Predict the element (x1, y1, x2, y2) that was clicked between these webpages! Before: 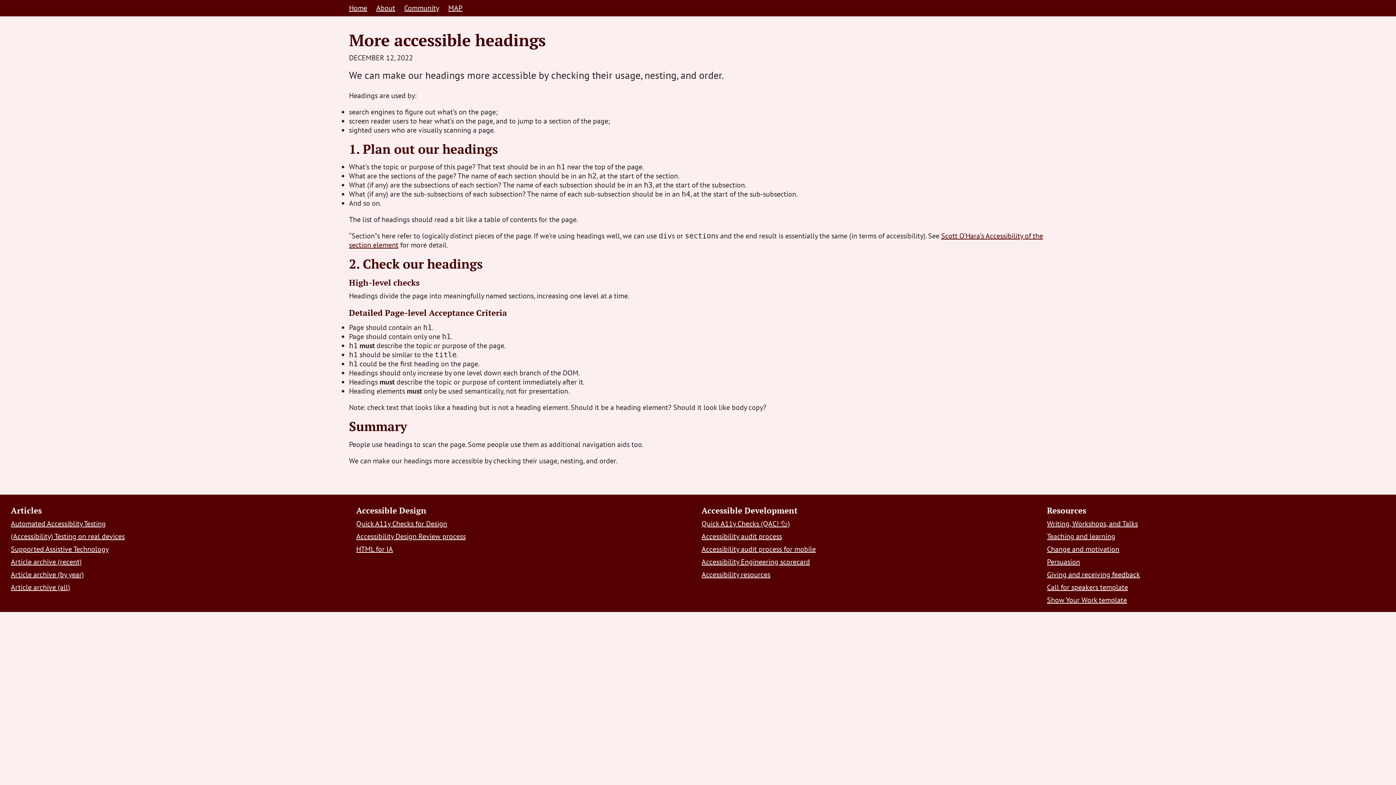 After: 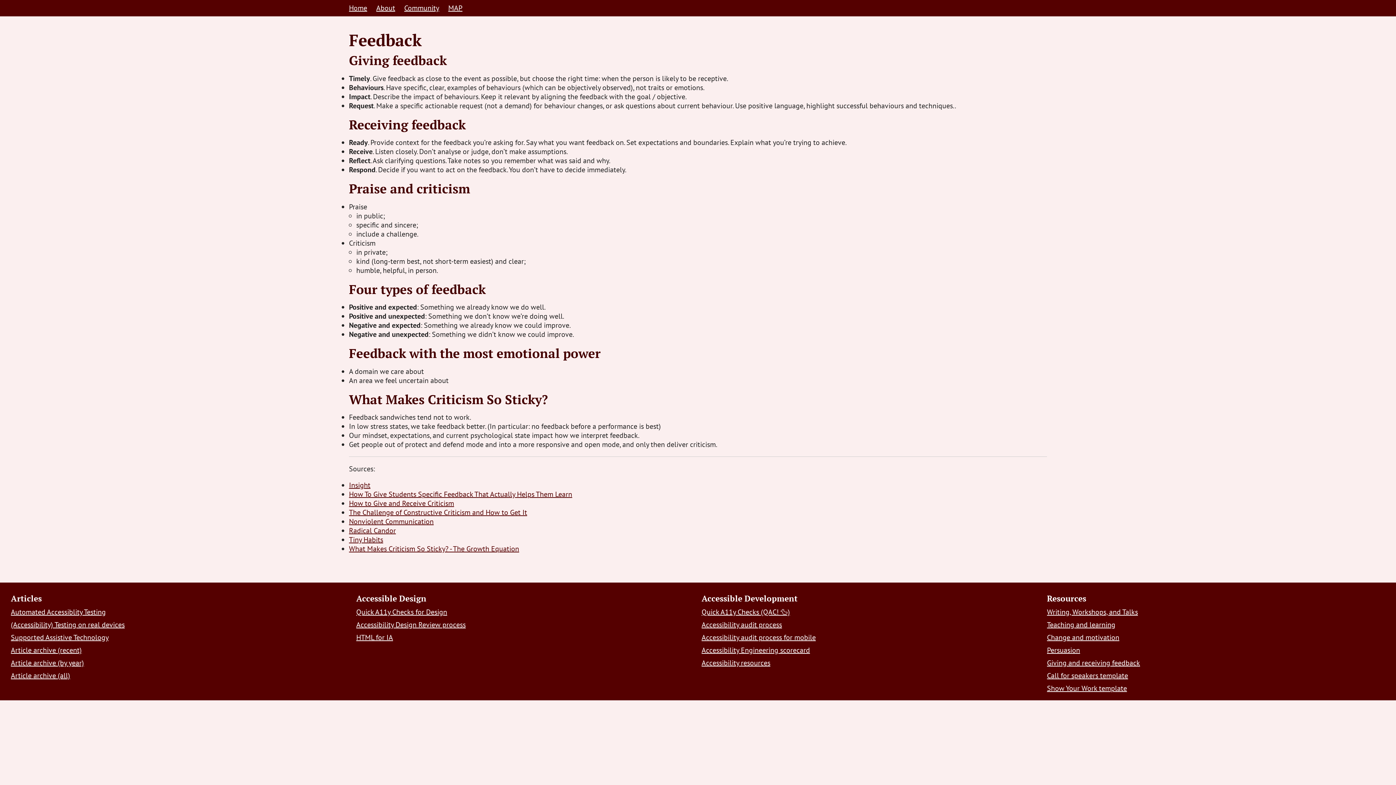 Action: label: Giving and receiving feedback bbox: (1047, 570, 1140, 579)